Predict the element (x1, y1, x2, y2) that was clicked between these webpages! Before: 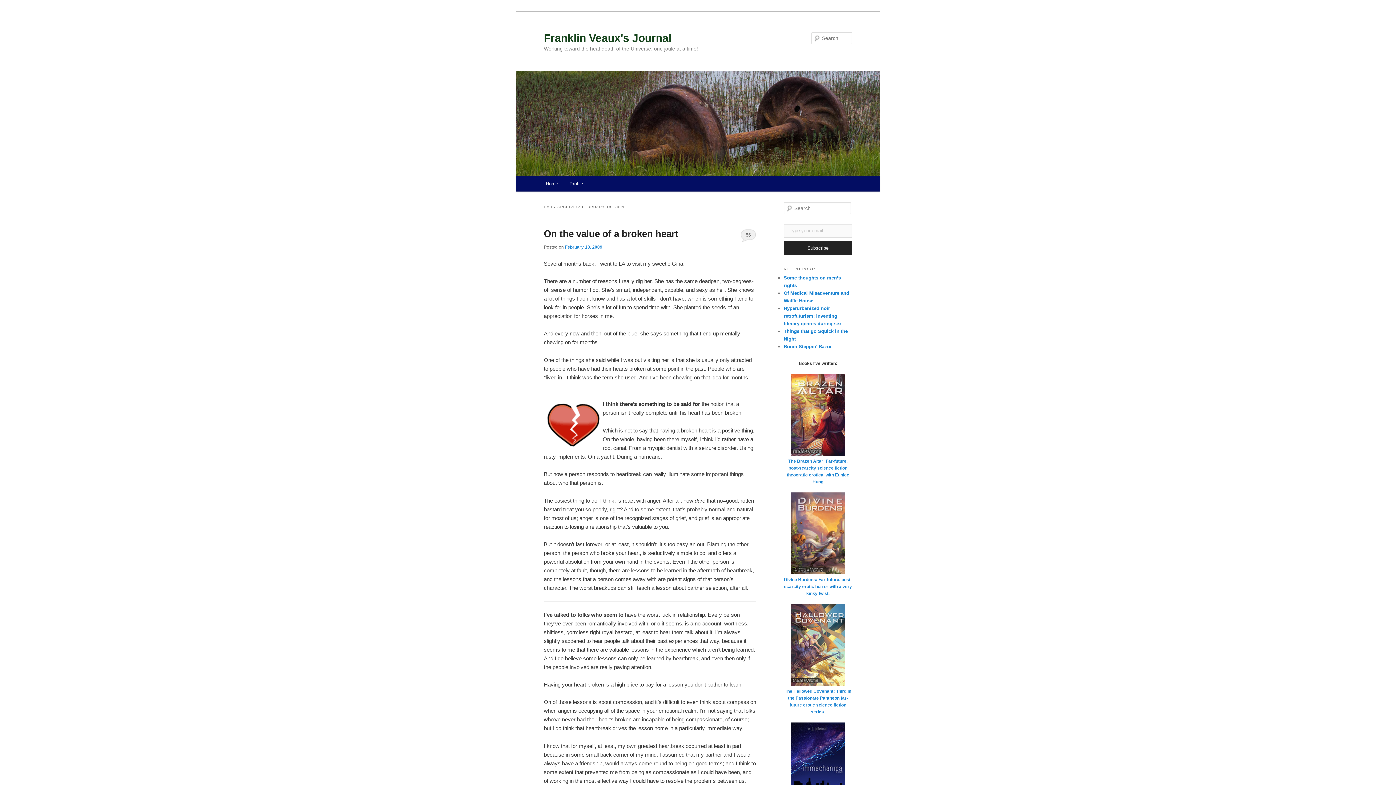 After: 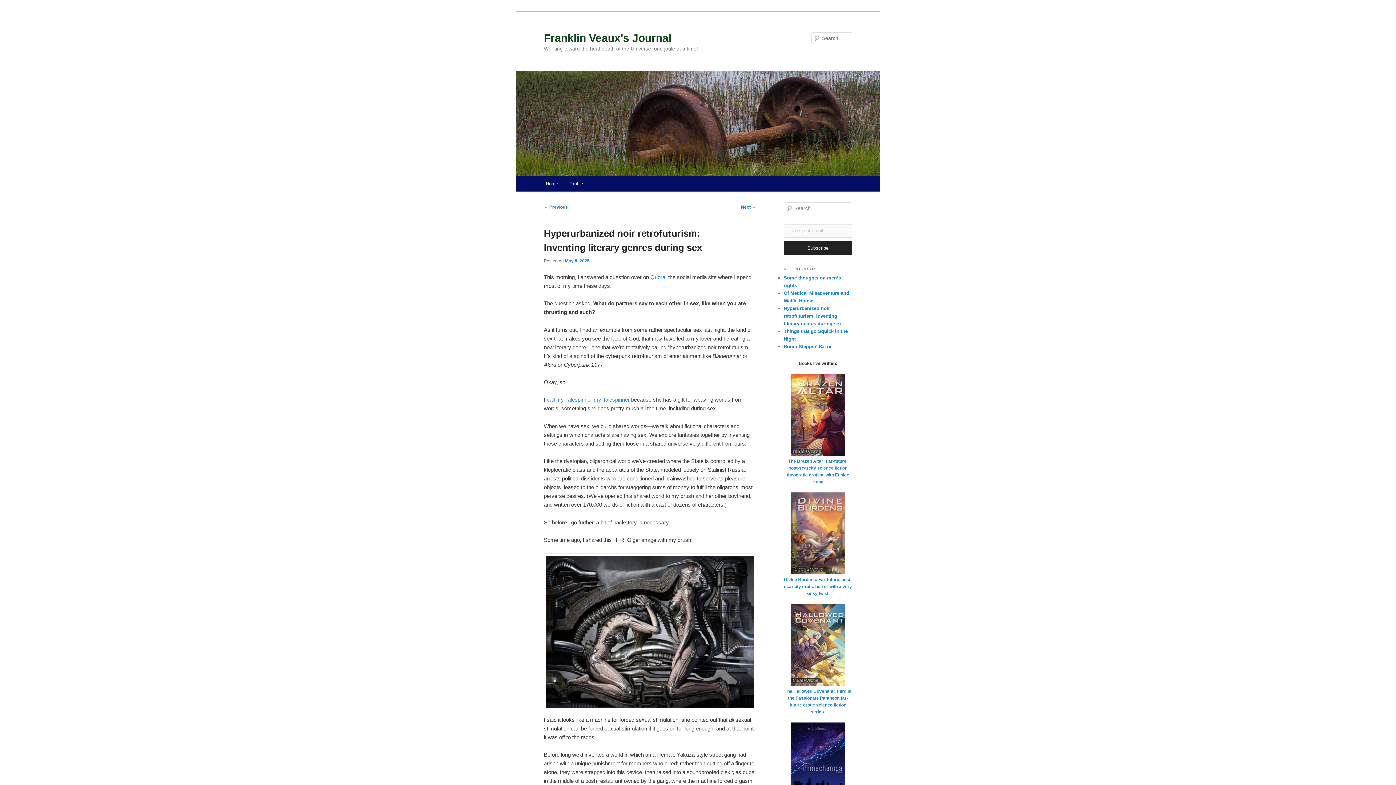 Action: bbox: (784, 305, 841, 326) label: Hyperurbanized noir retrofuturism: Inventing literary genres during sex